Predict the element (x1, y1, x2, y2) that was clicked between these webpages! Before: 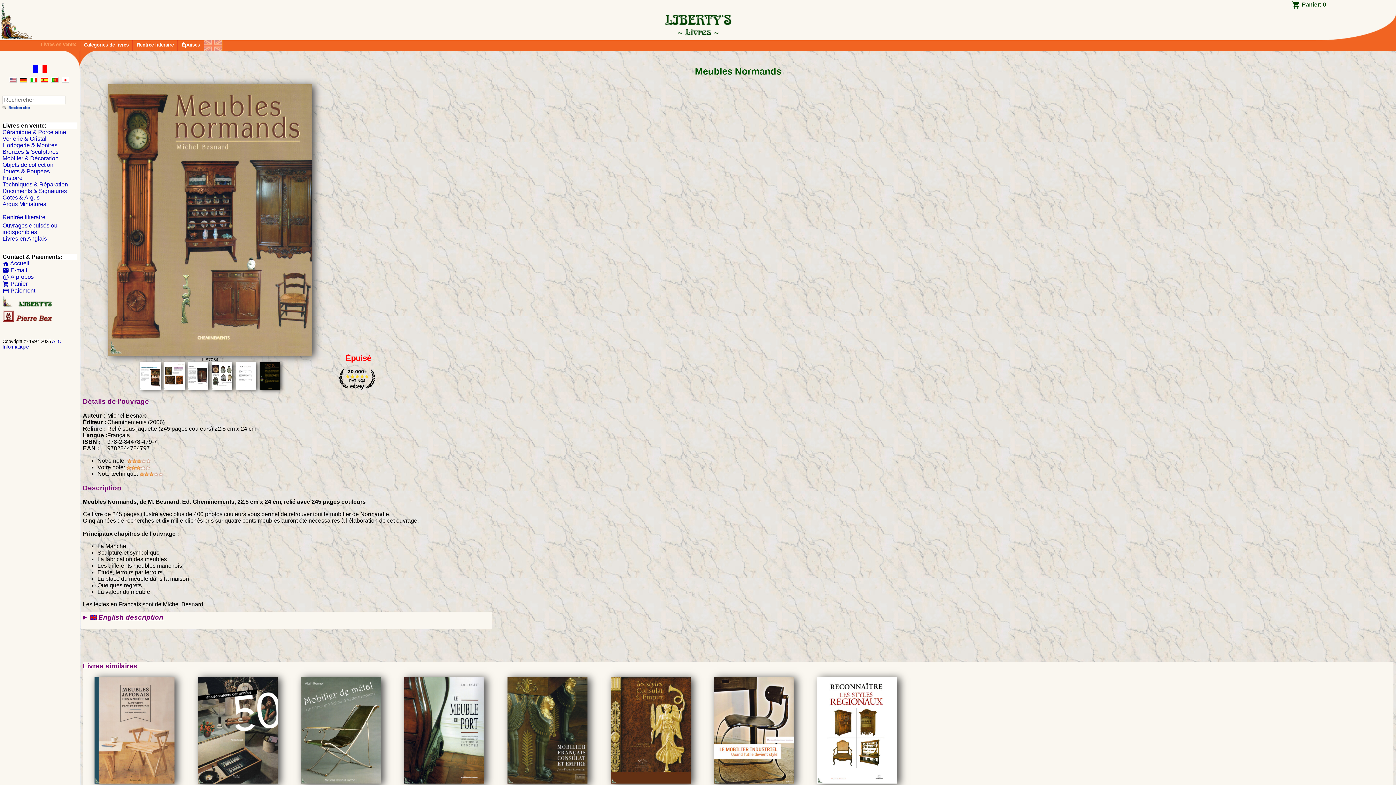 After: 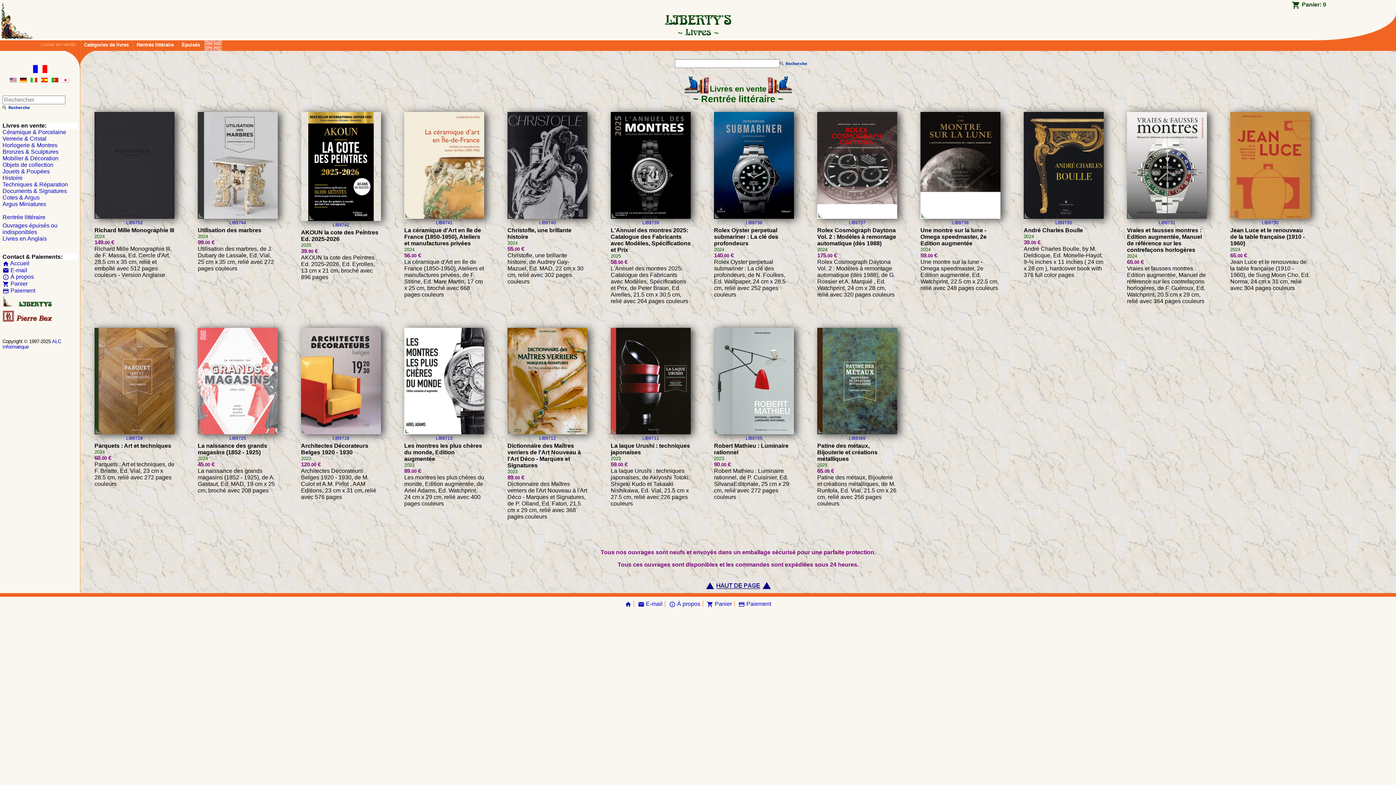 Action: label: Rentrée littéraire bbox: (132, 40, 177, 50)